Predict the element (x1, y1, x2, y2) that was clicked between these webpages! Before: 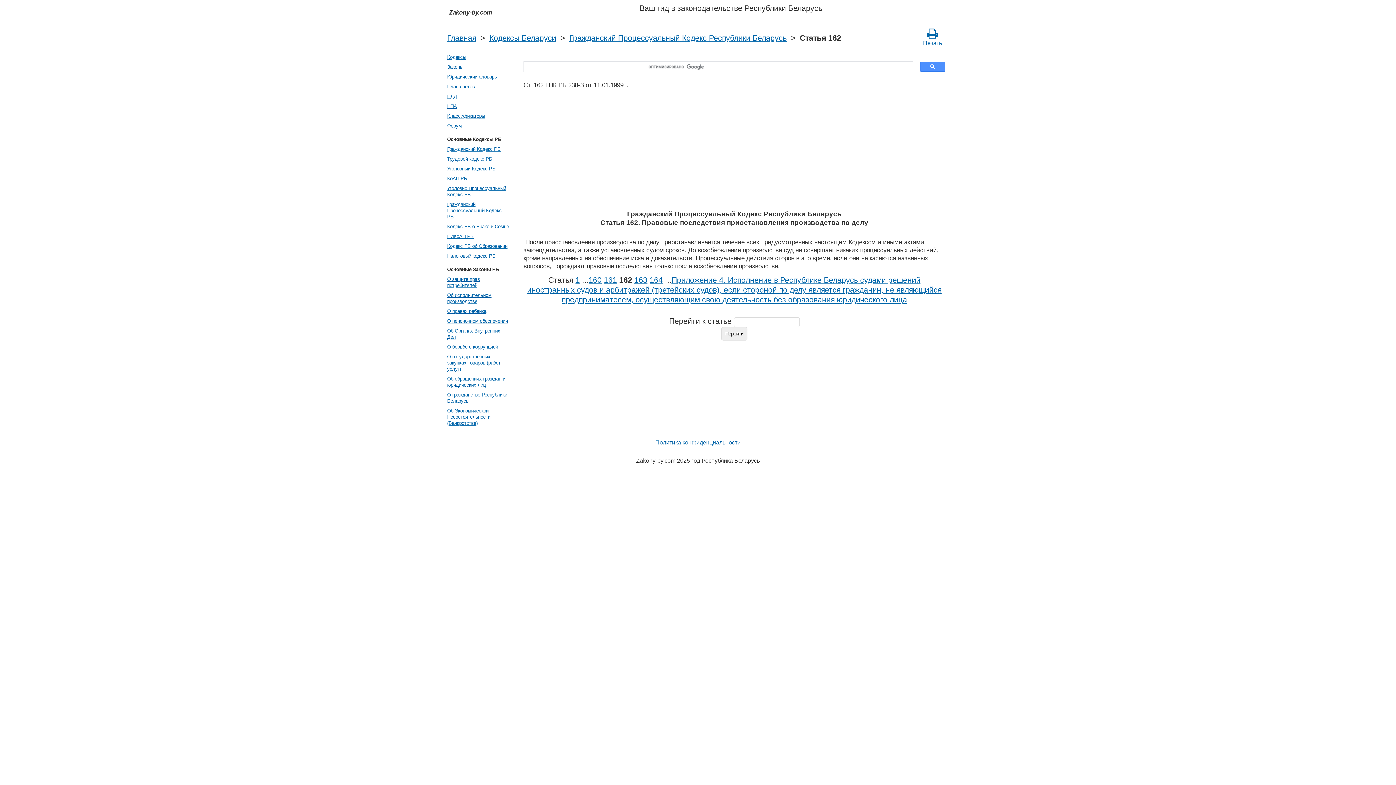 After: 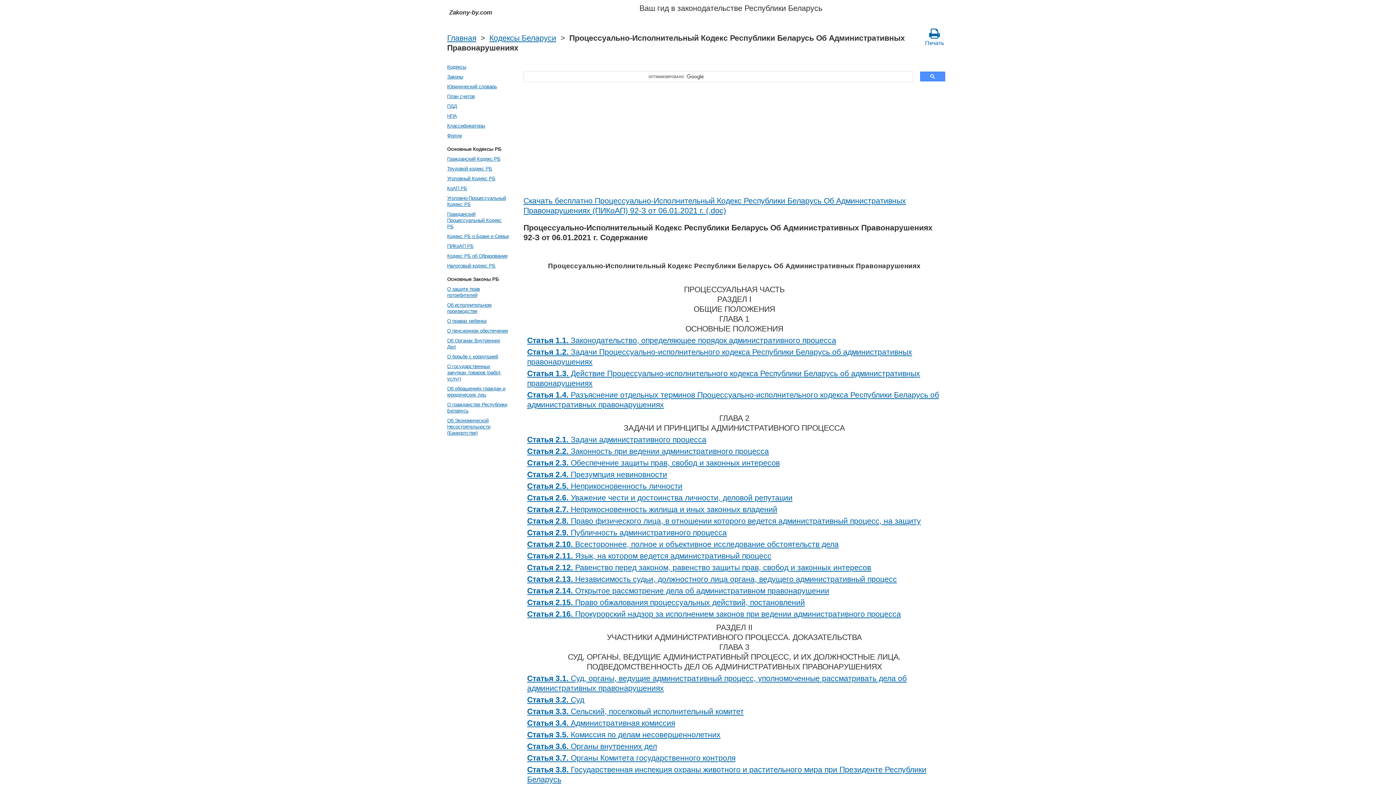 Action: bbox: (445, 231, 510, 241) label: ПИКоАП РБ